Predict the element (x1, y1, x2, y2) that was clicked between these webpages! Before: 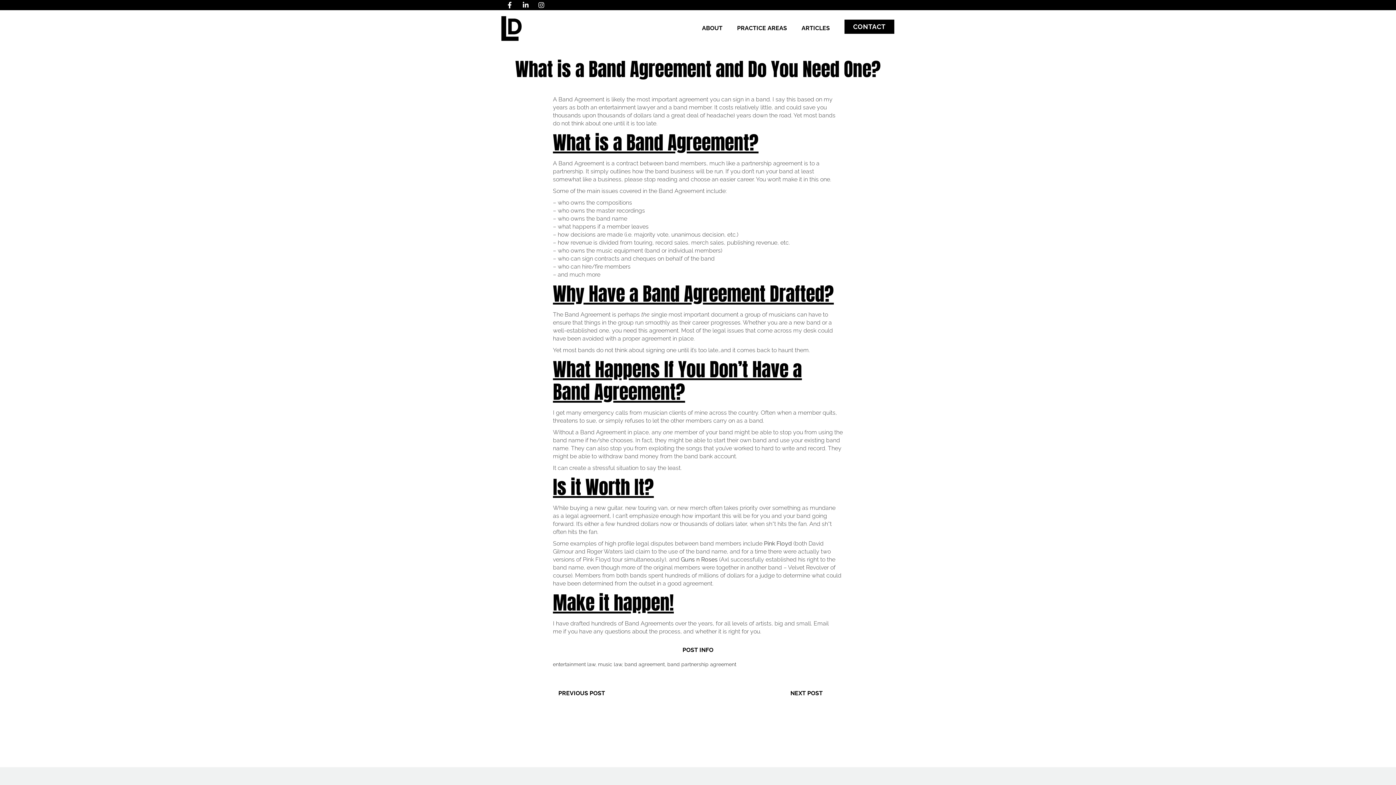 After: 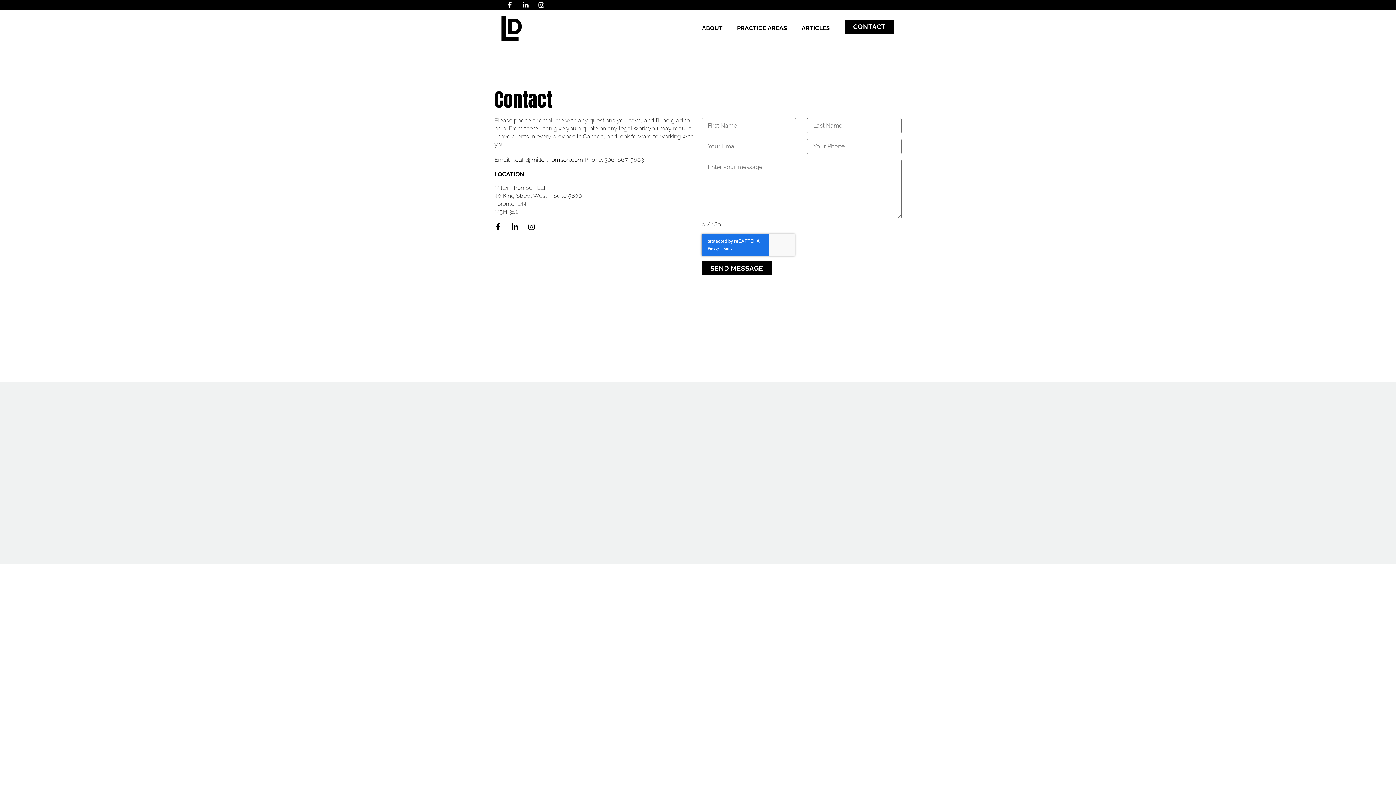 Action: bbox: (837, 14, 901, 38)